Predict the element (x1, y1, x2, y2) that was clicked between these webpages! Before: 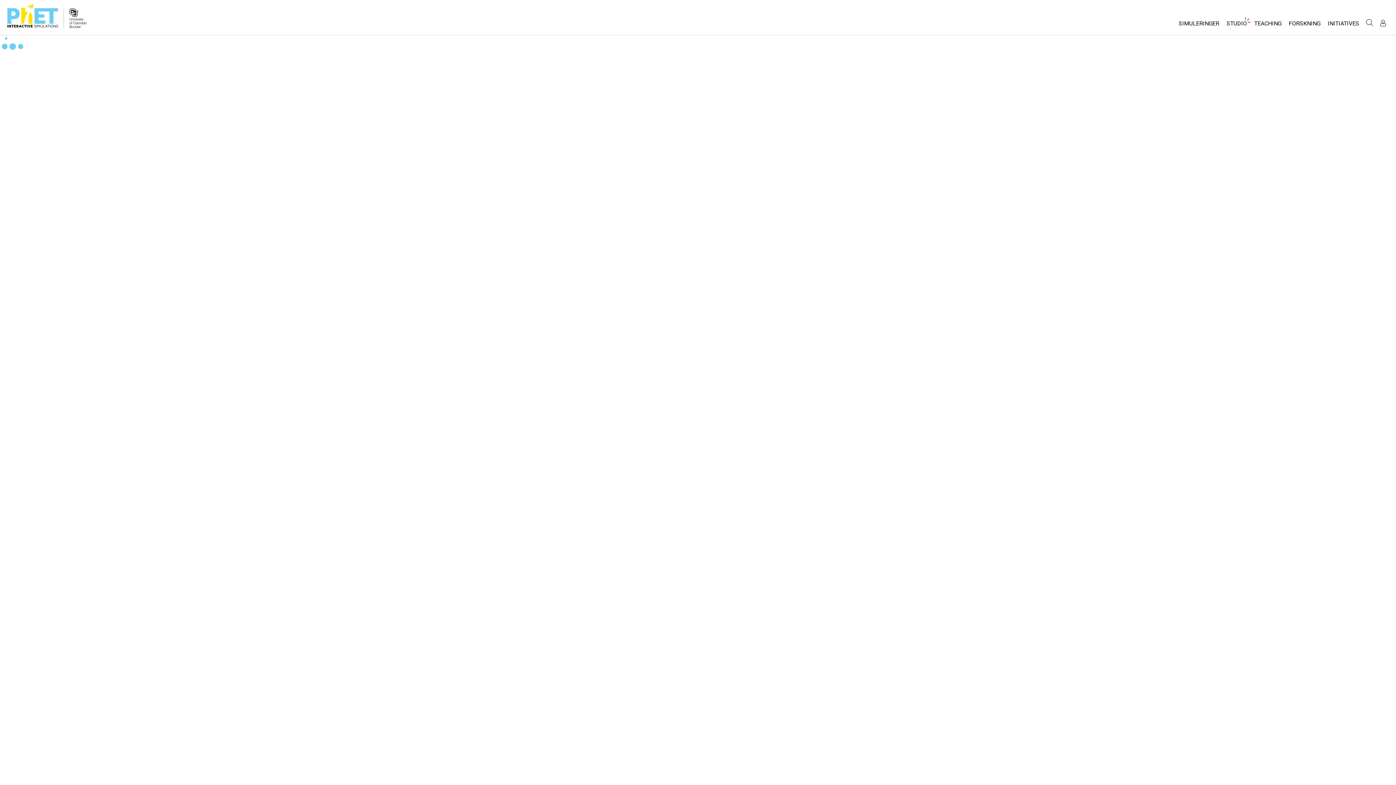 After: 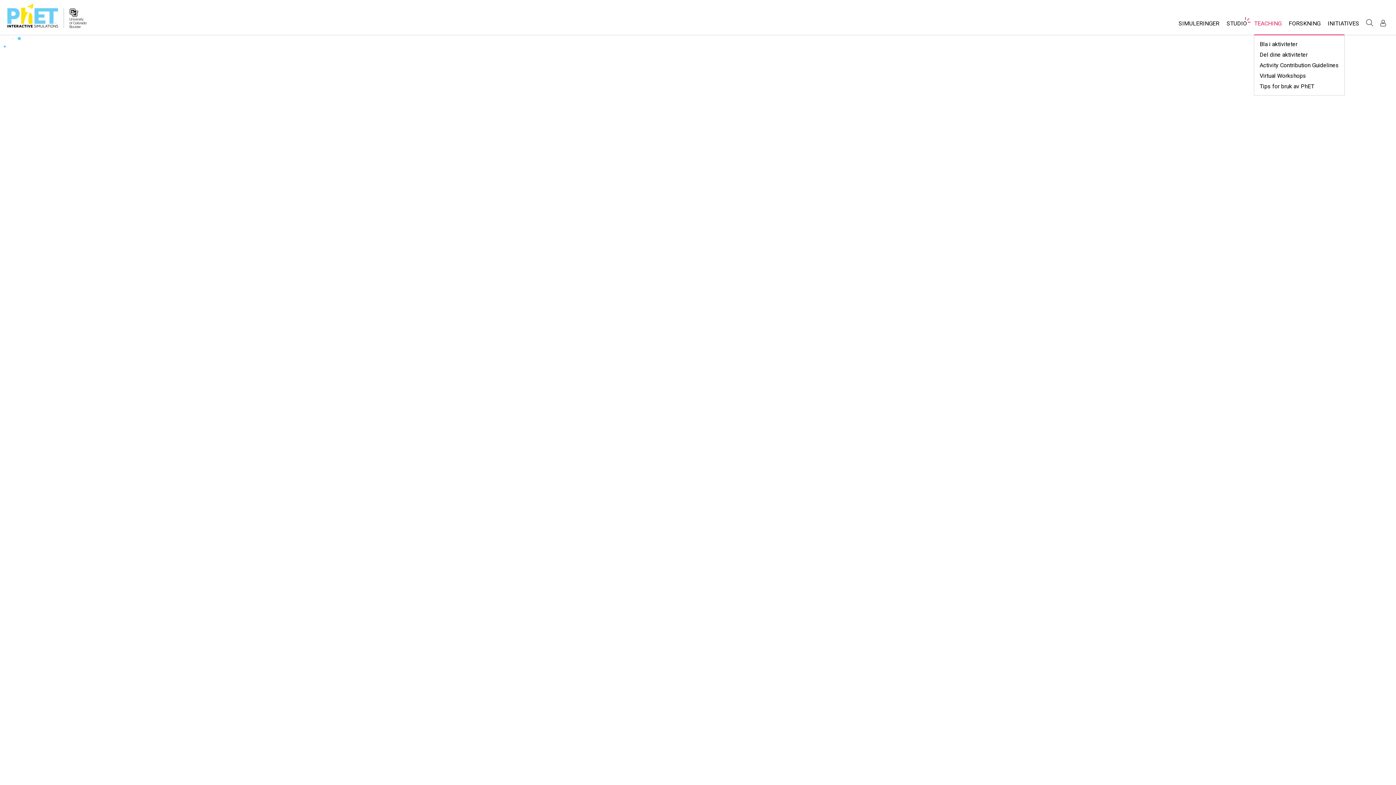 Action: bbox: (1250, 16, 1285, 34) label: TEACHING